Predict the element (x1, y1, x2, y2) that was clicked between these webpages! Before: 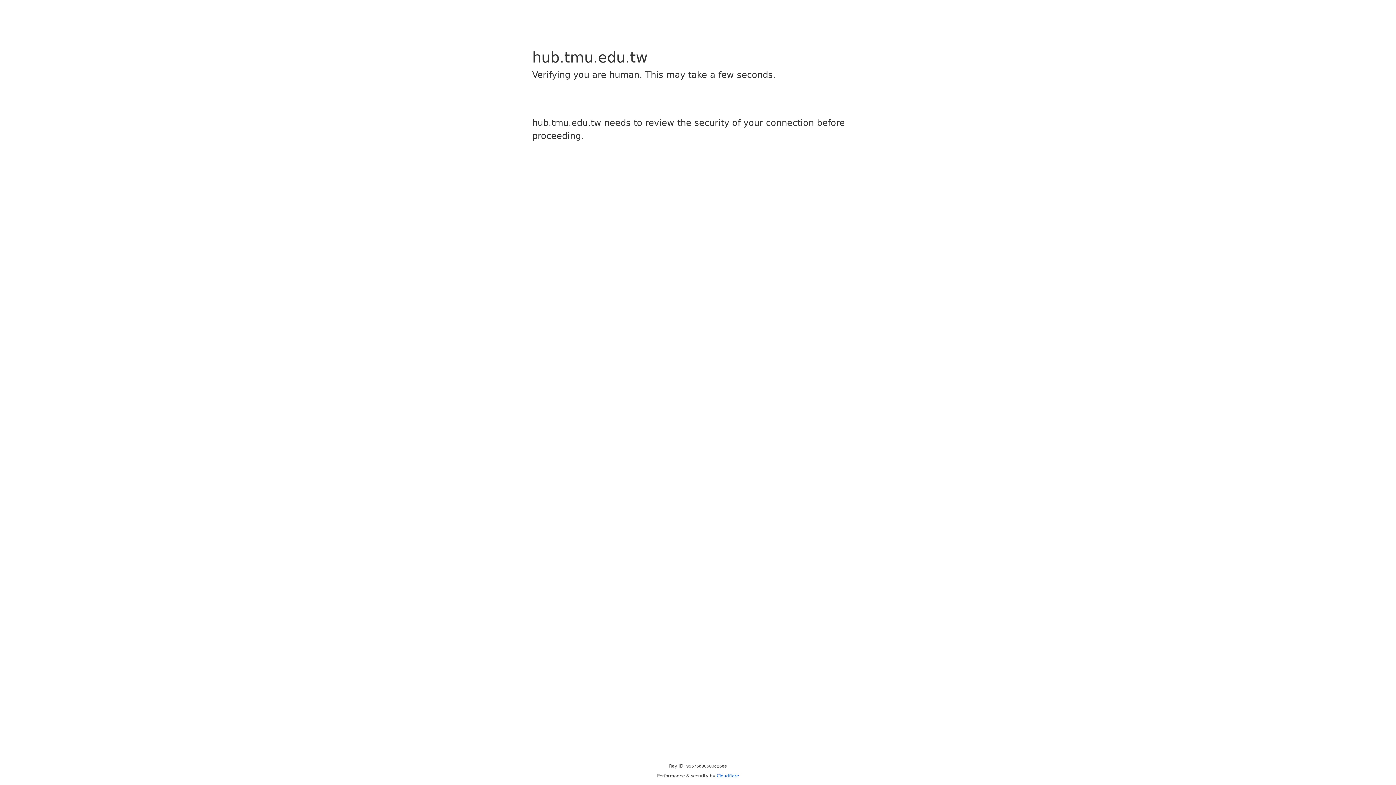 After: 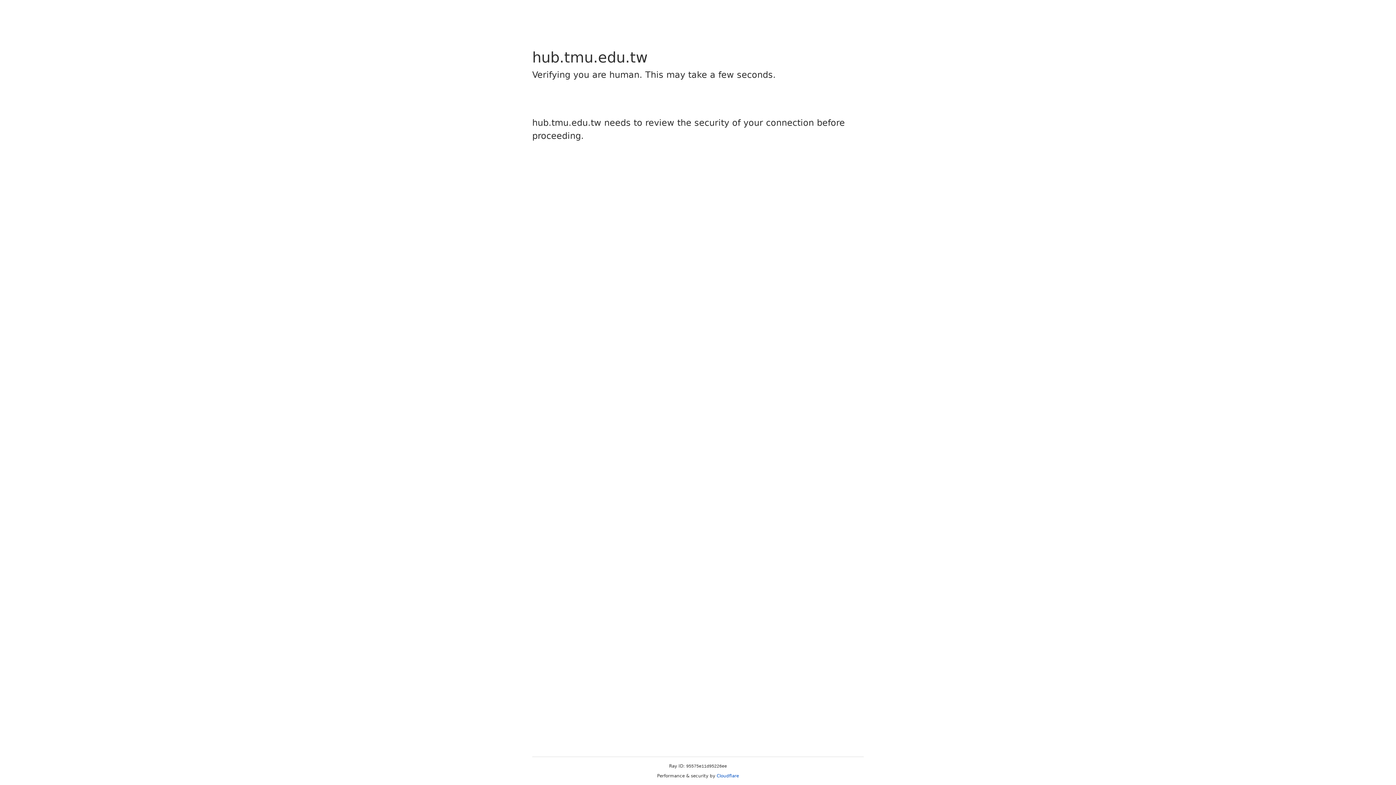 Action: label: Cloudflare bbox: (716, 773, 739, 778)